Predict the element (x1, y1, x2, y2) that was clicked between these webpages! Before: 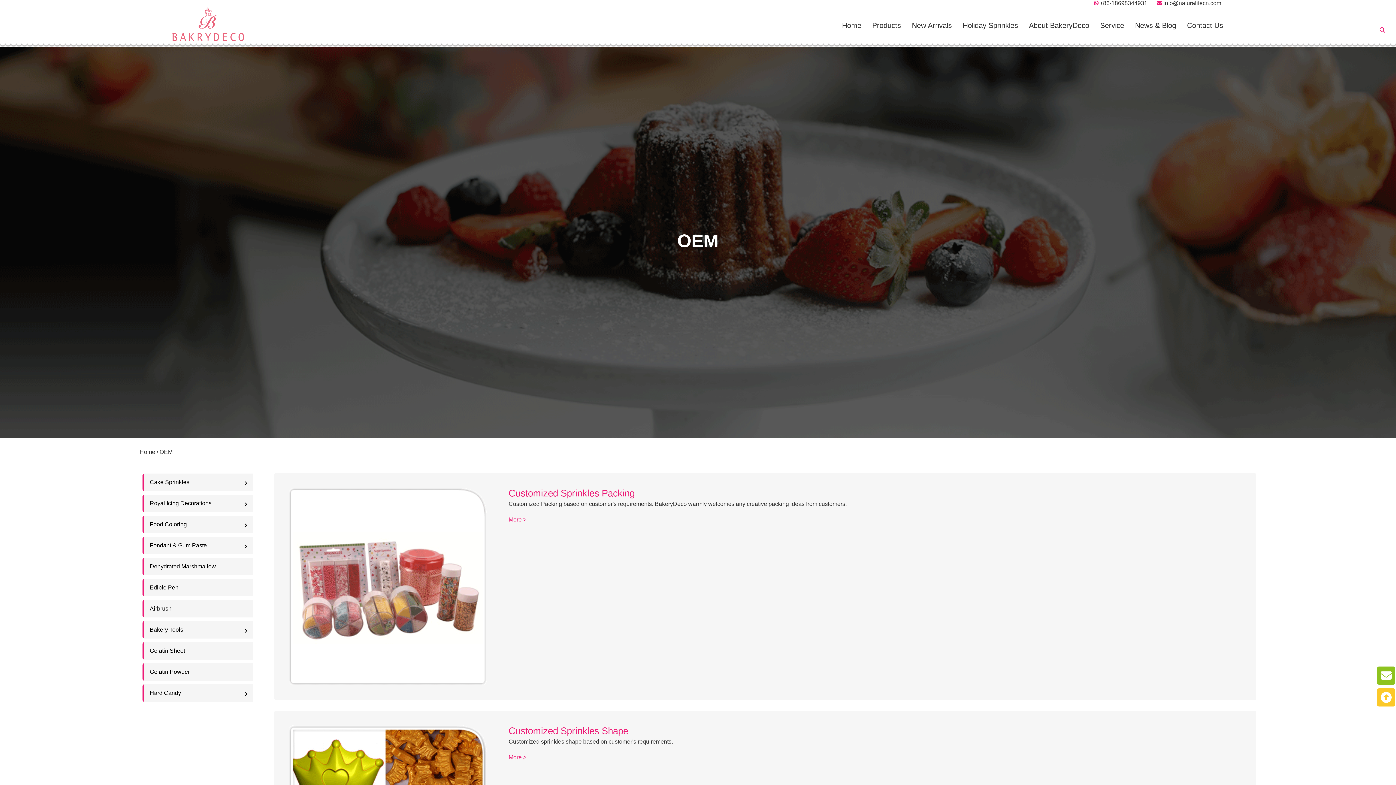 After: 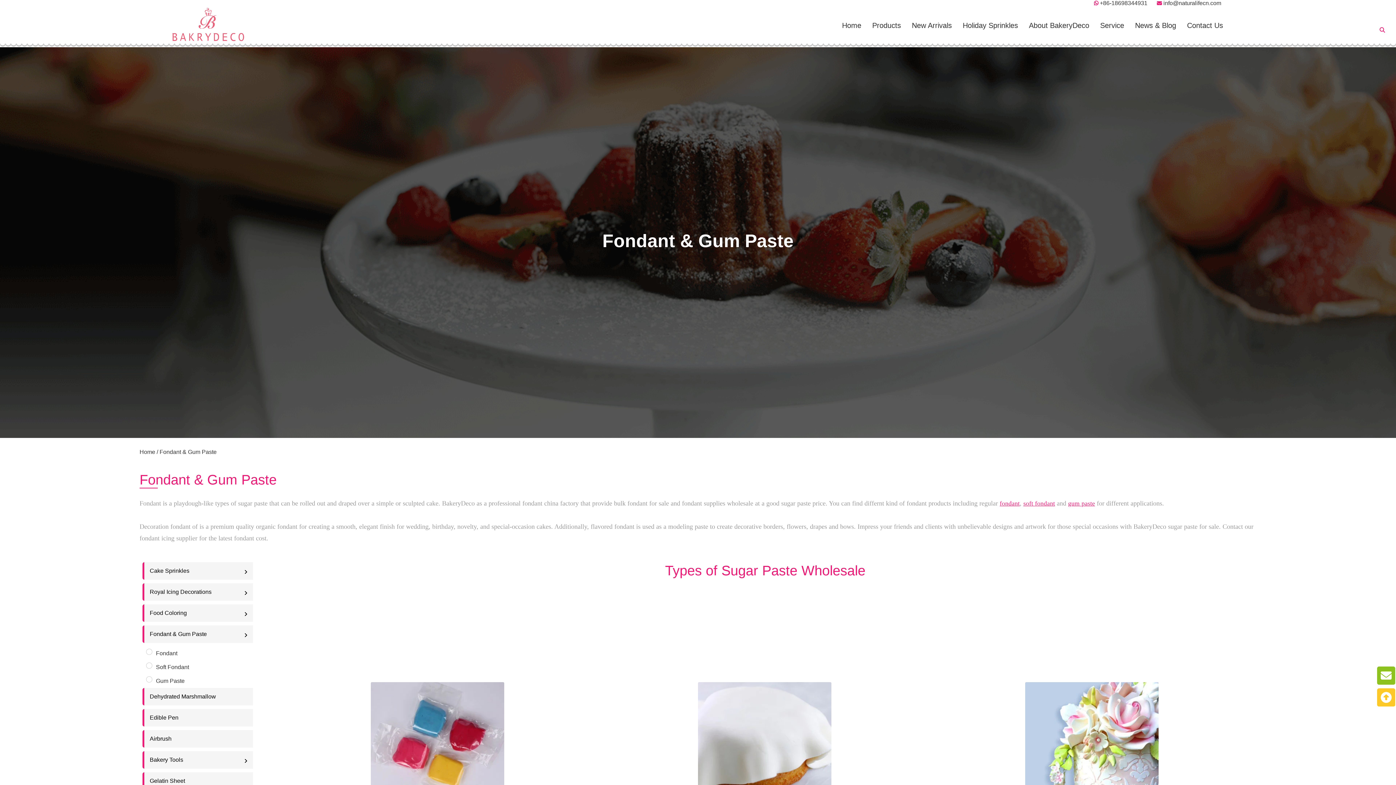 Action: label: Fondant & Gum Paste bbox: (149, 542, 247, 549)